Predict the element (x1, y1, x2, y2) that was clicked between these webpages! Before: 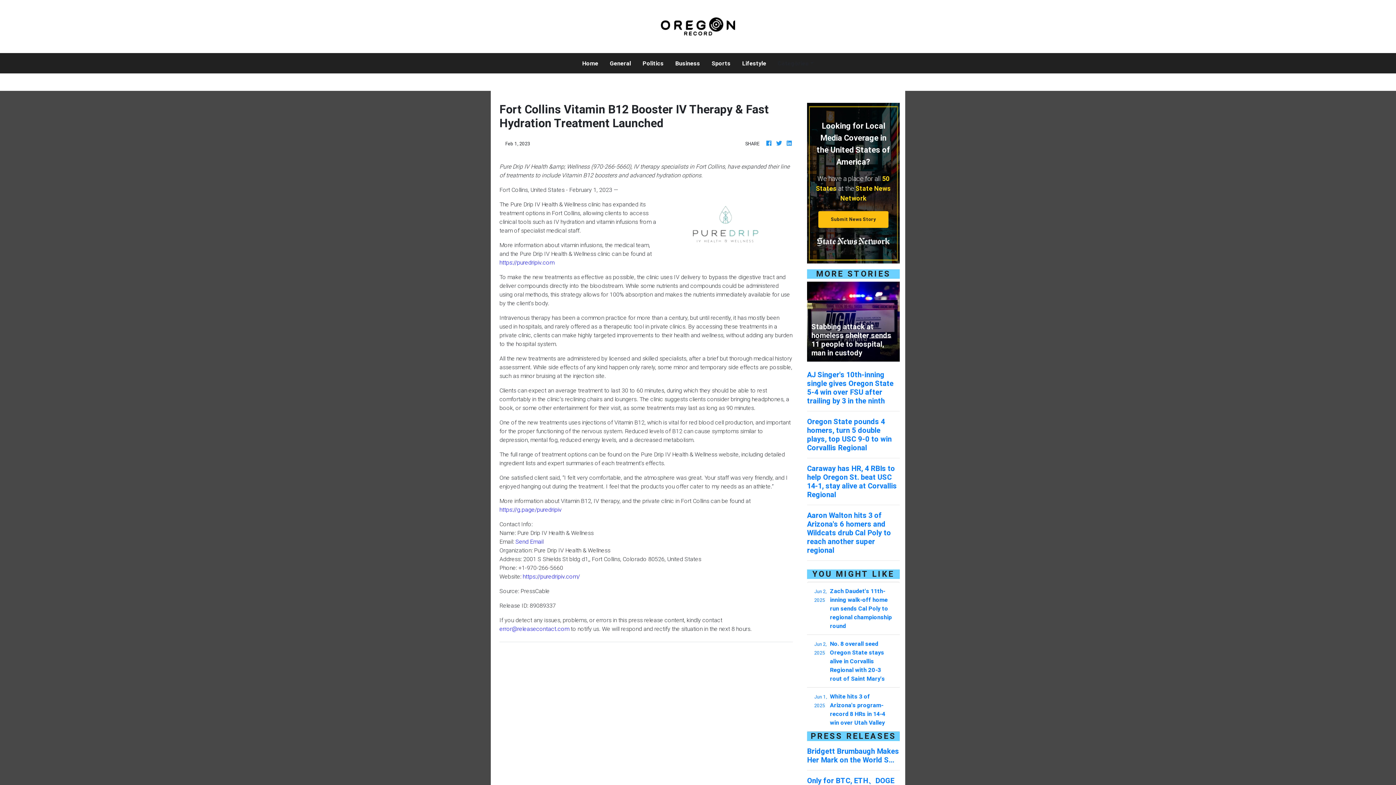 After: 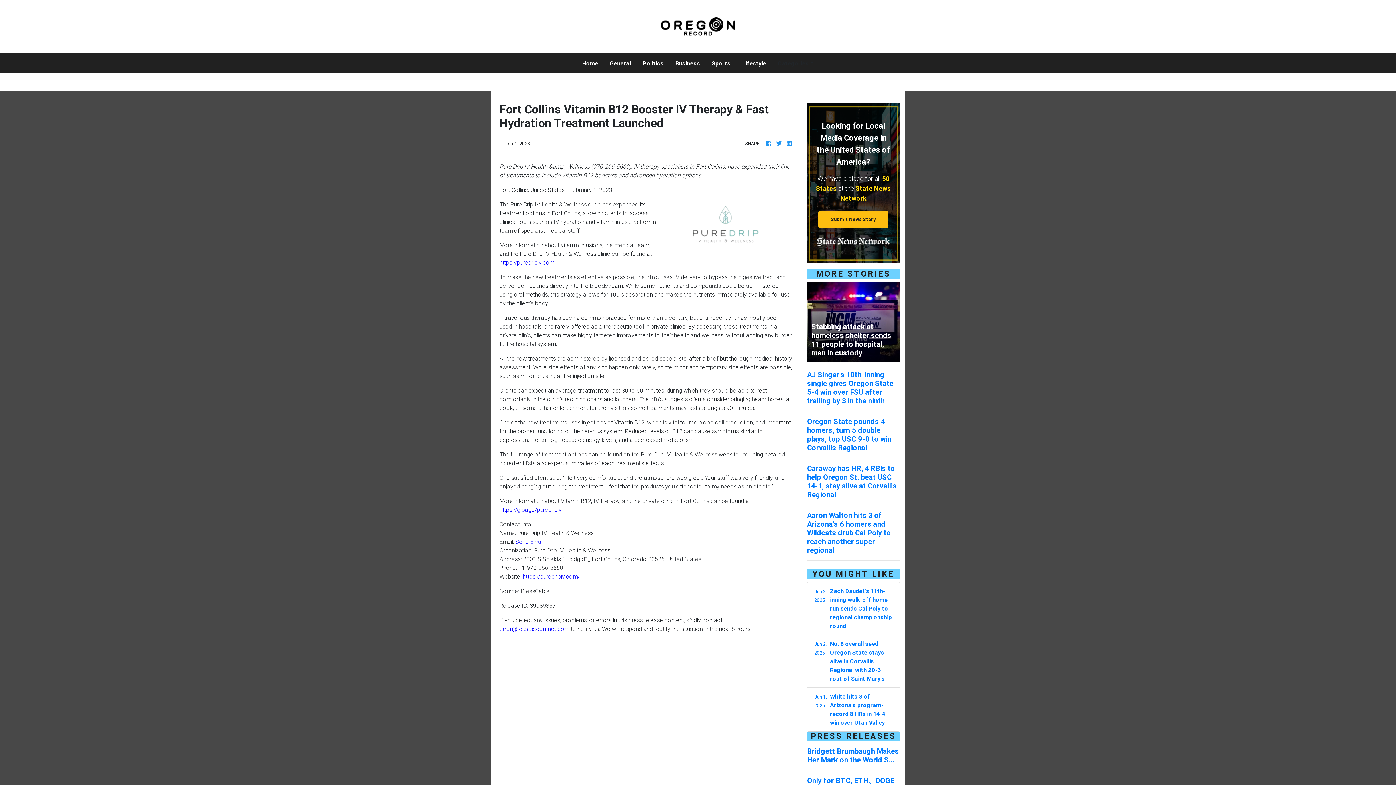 Action: label: https://puredripiv.com/ bbox: (522, 573, 580, 580)